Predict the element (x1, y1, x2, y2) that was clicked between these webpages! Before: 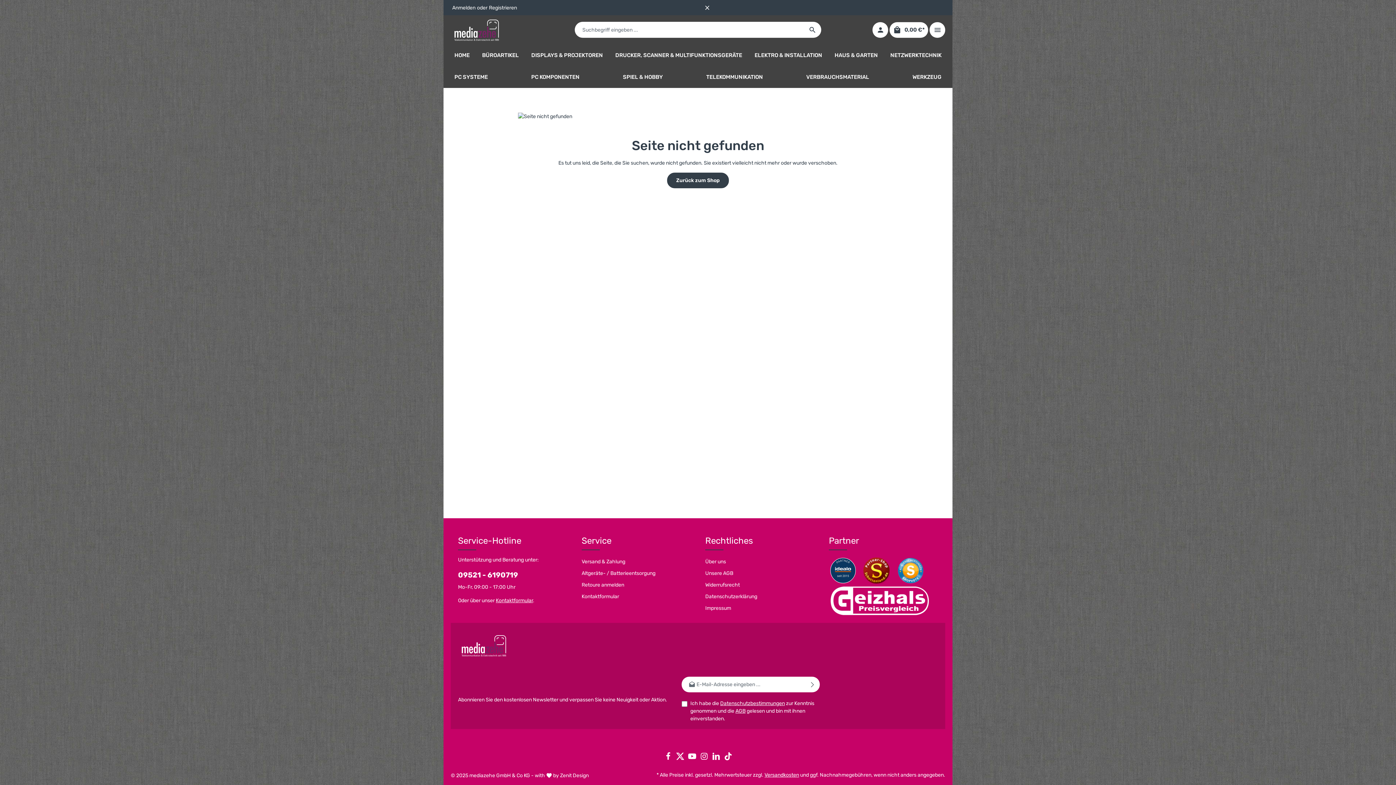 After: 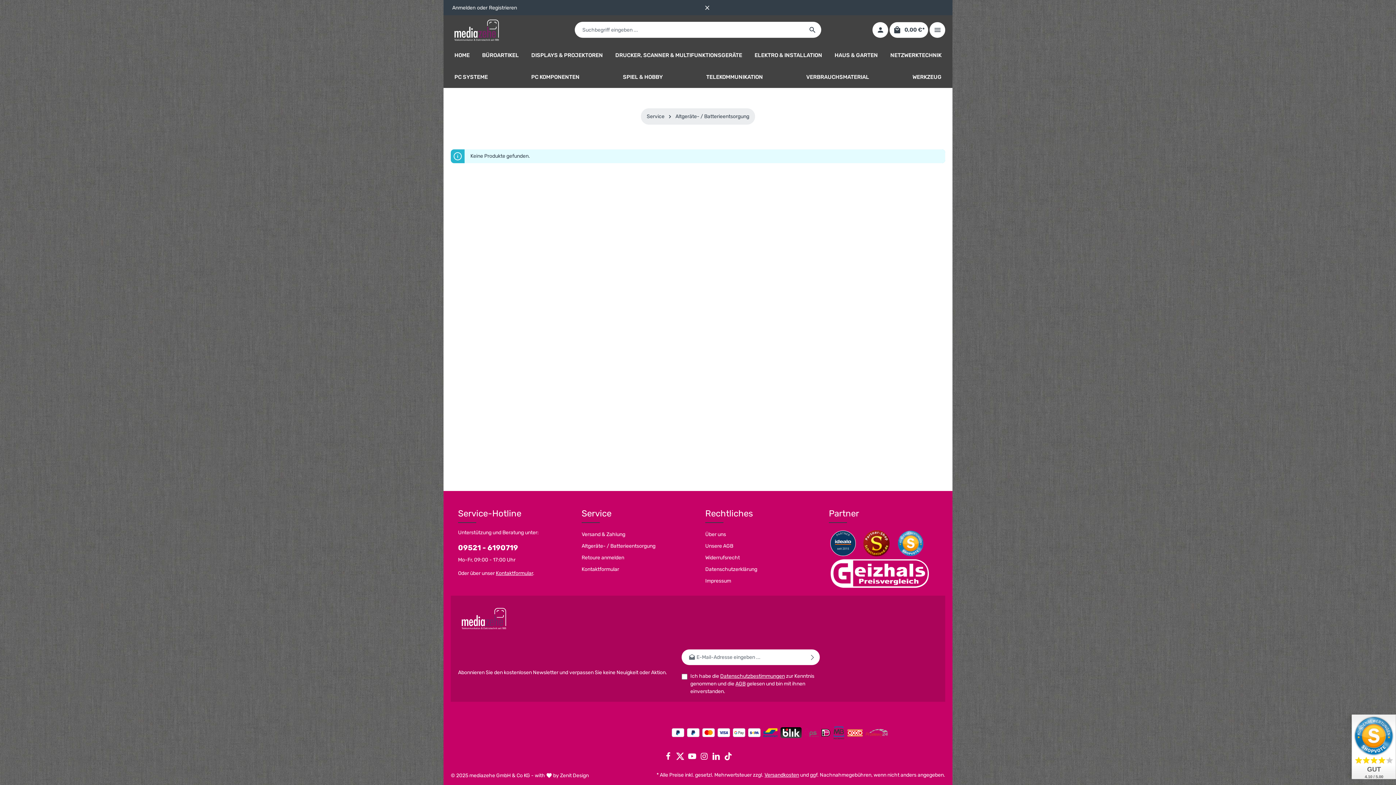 Action: label: Altgeräte- / Batterieentsorgung bbox: (581, 570, 655, 576)